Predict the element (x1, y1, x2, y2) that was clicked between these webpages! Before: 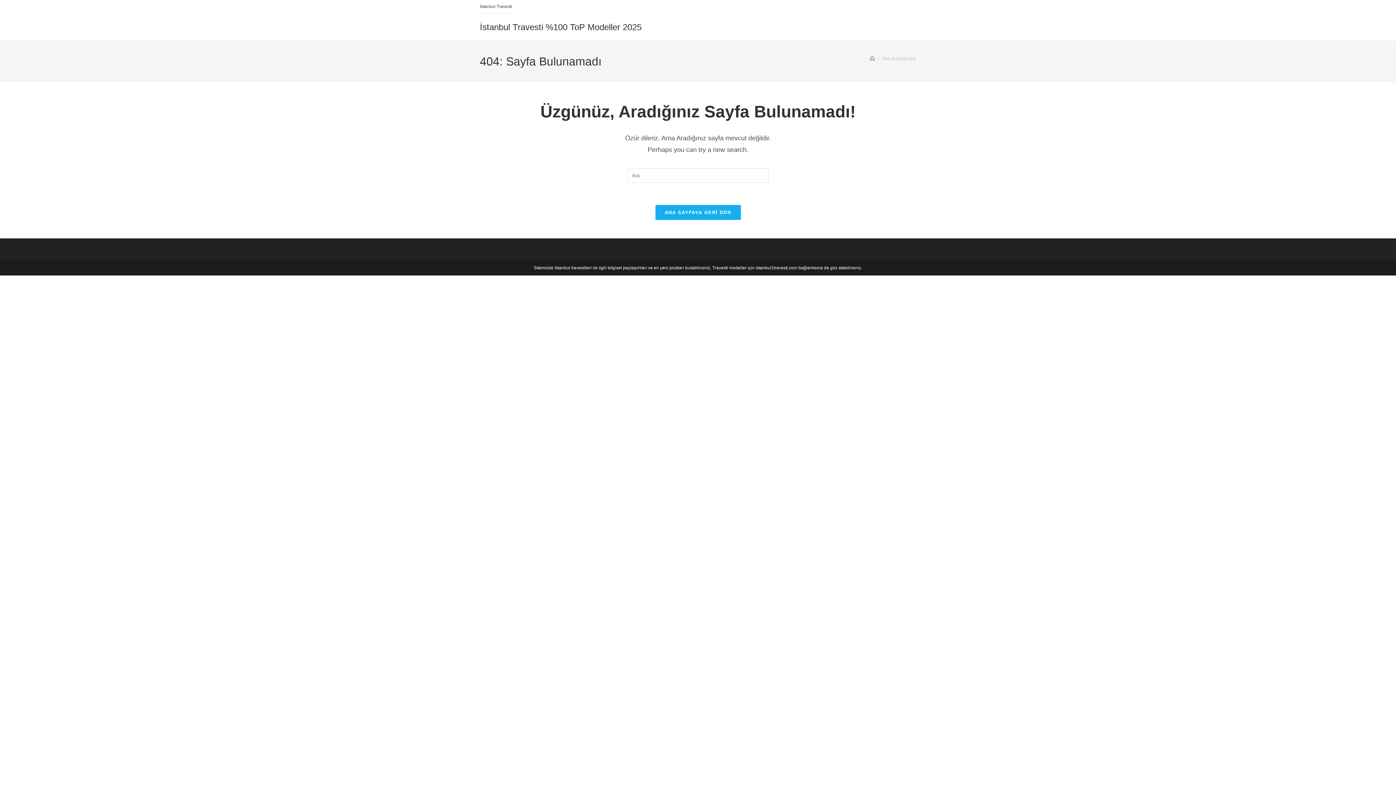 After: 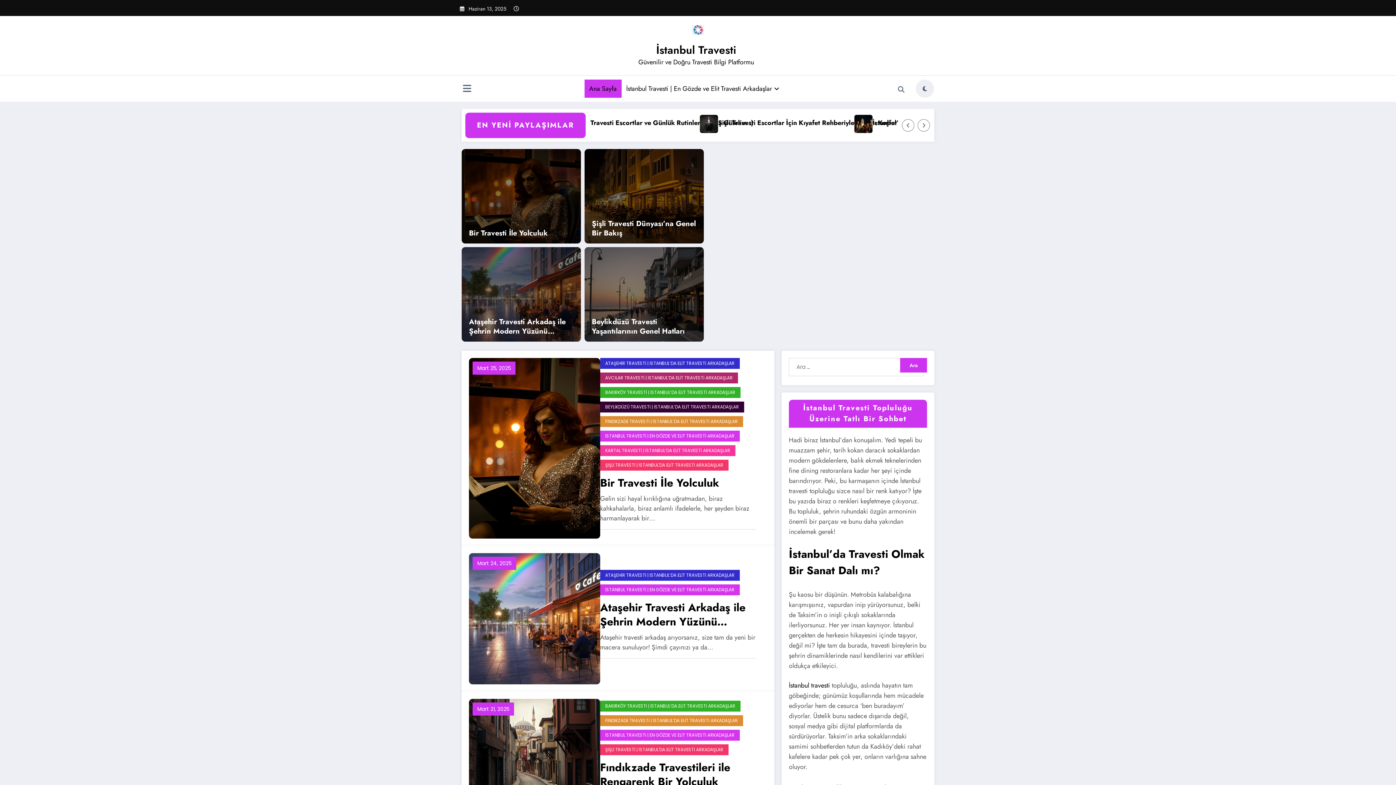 Action: label: istanbul1travesti.com bbox: (755, 265, 797, 270)